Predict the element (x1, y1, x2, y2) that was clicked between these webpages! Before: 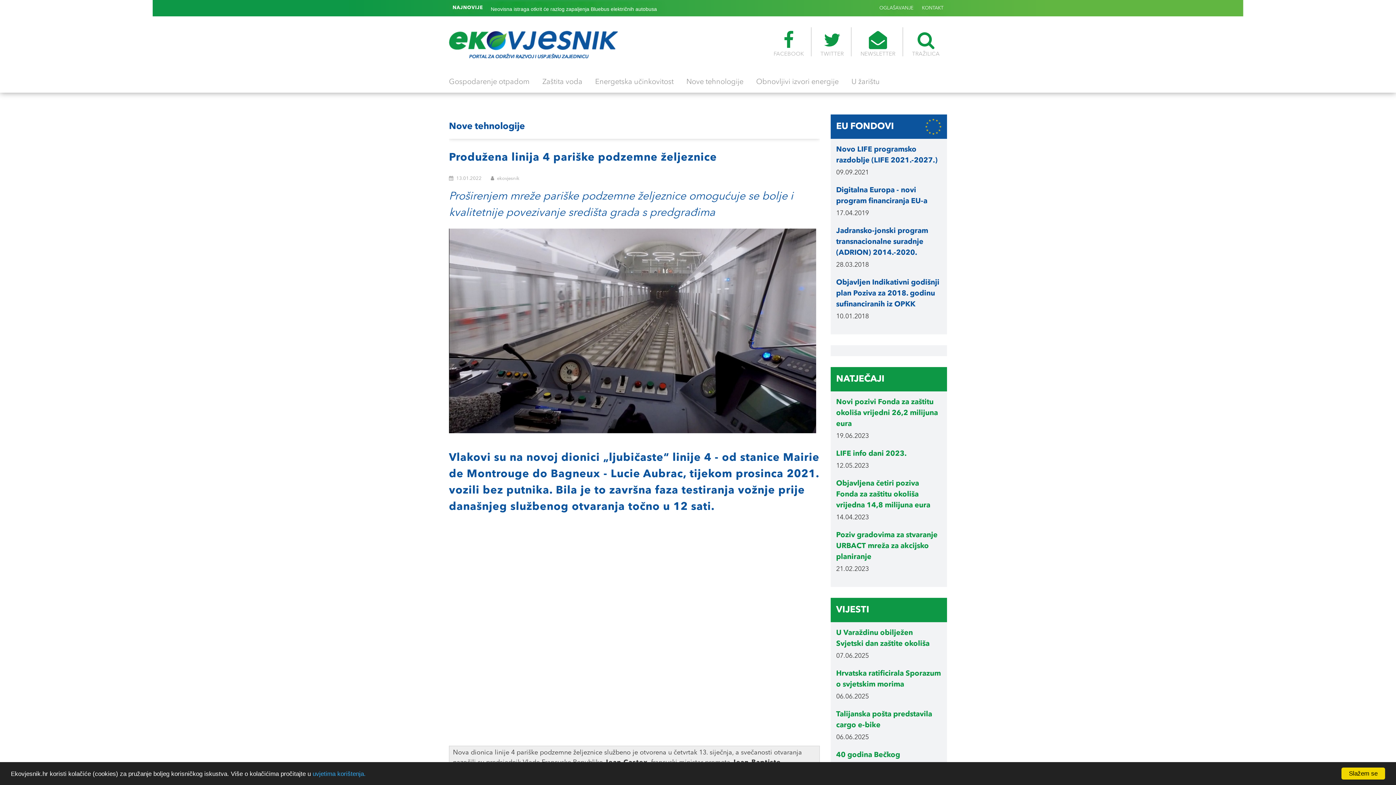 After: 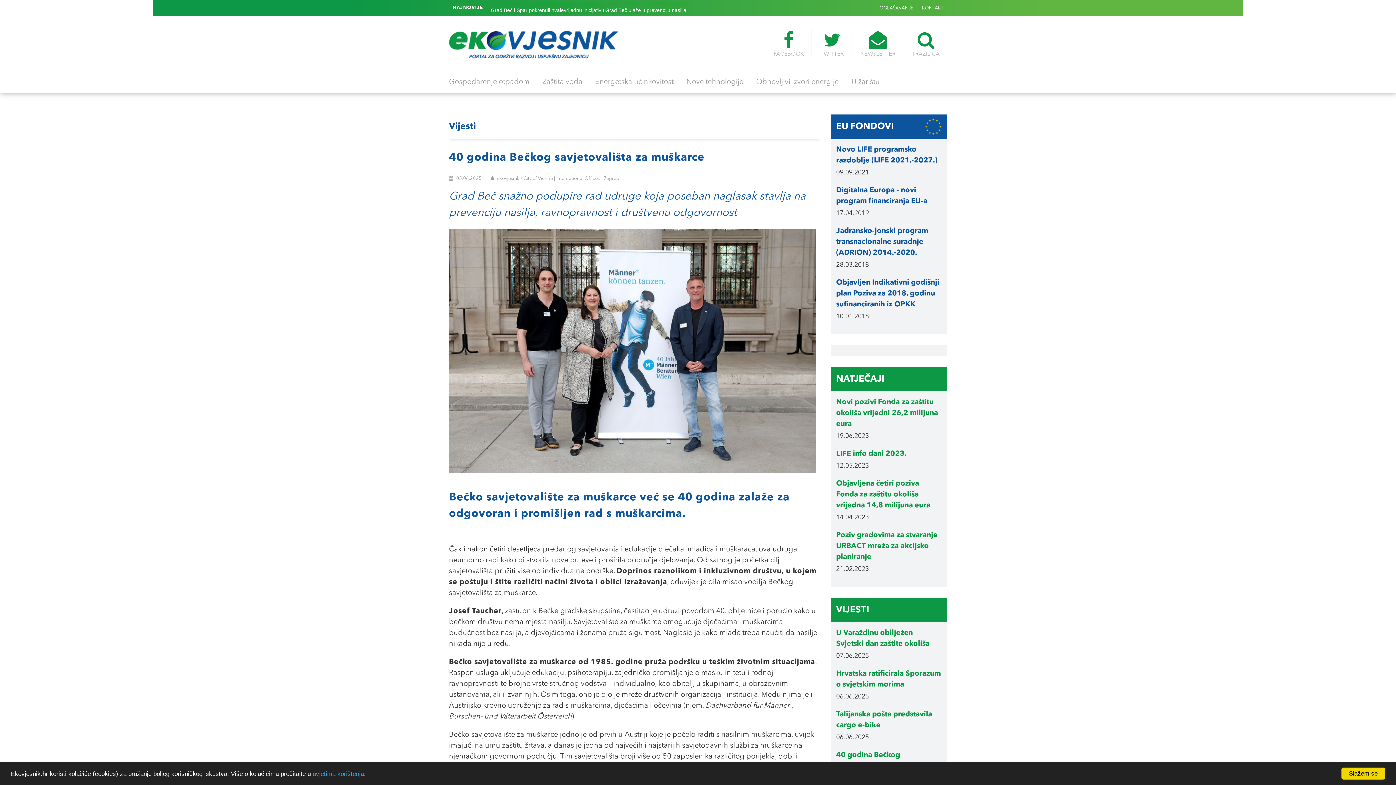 Action: bbox: (836, 750, 941, 772) label: 40 godina Bečkog savjetovališta za muškarce